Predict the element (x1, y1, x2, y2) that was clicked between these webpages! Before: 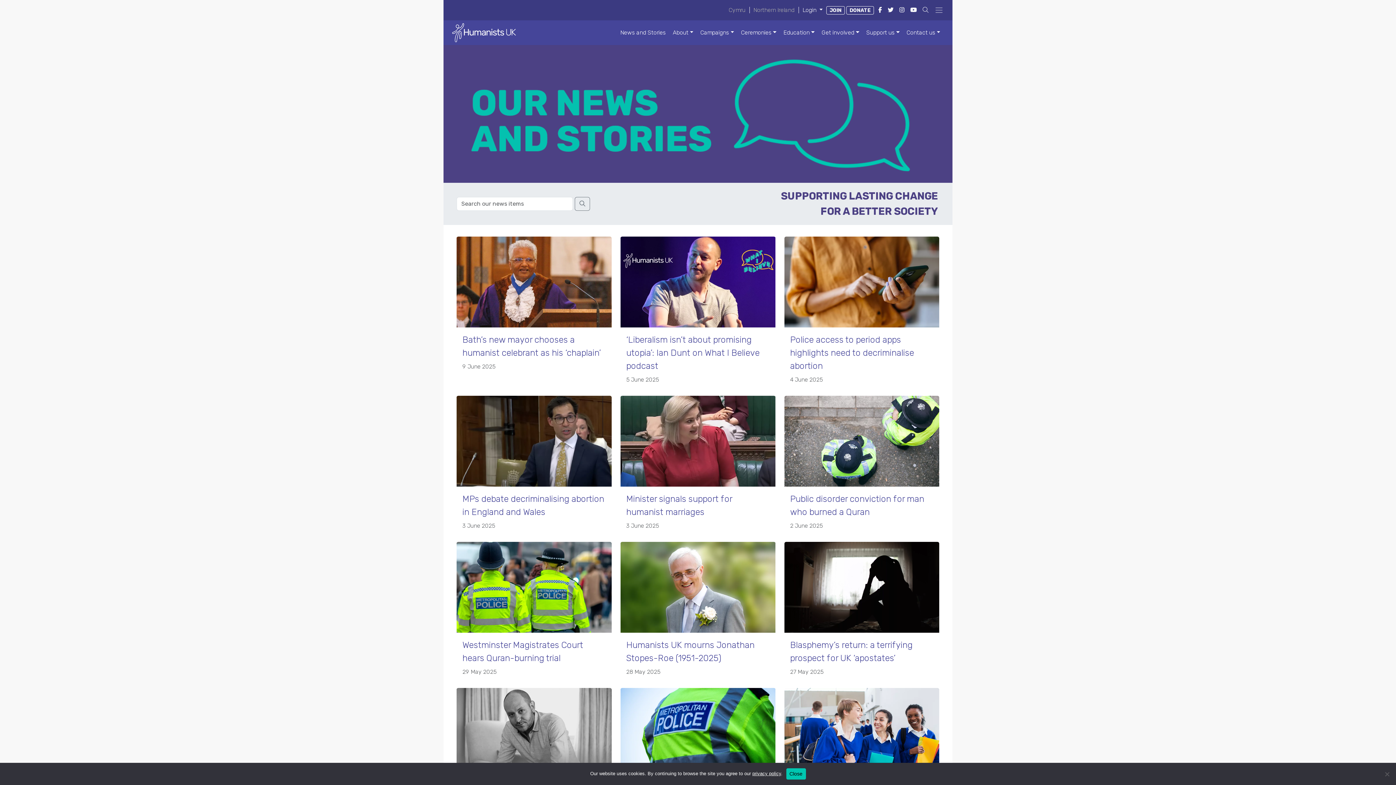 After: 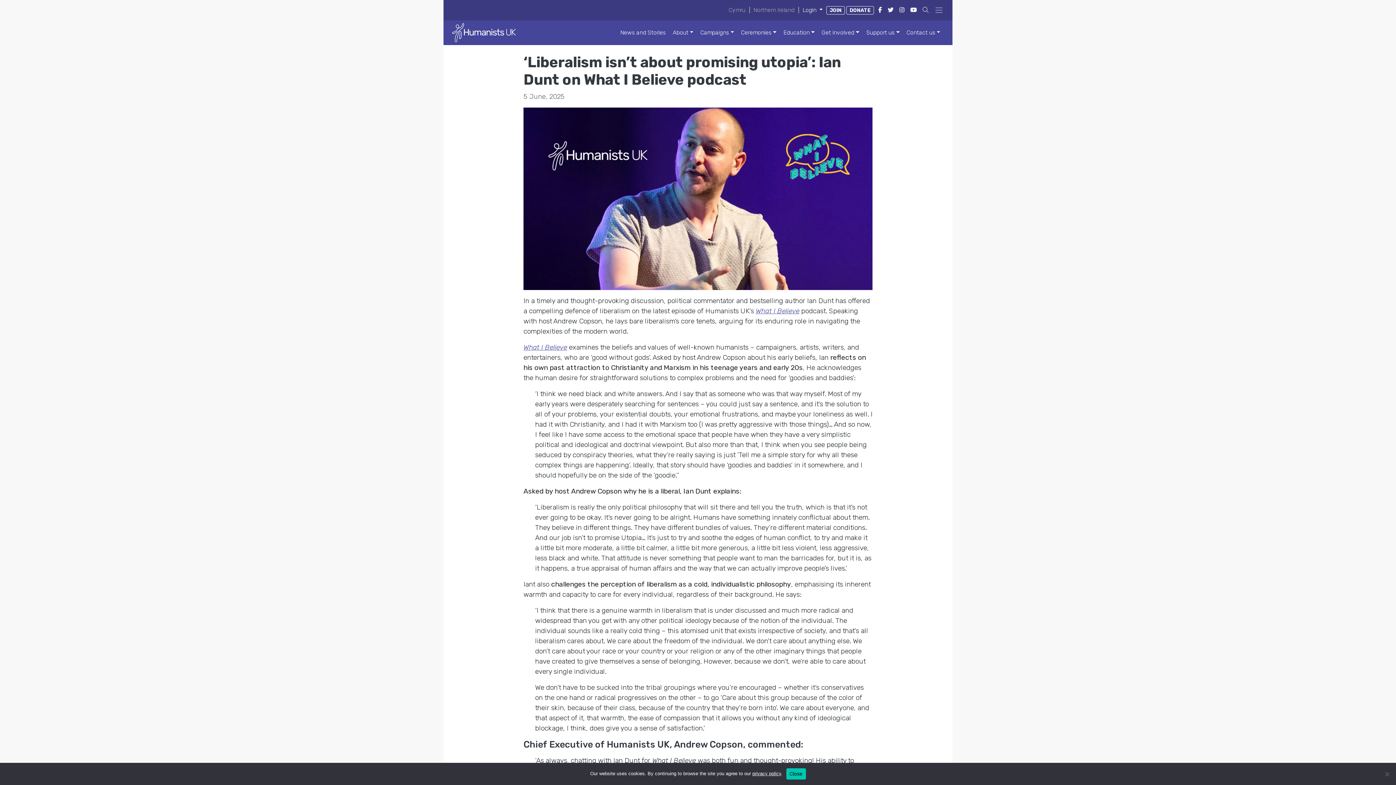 Action: bbox: (620, 277, 853, 285)